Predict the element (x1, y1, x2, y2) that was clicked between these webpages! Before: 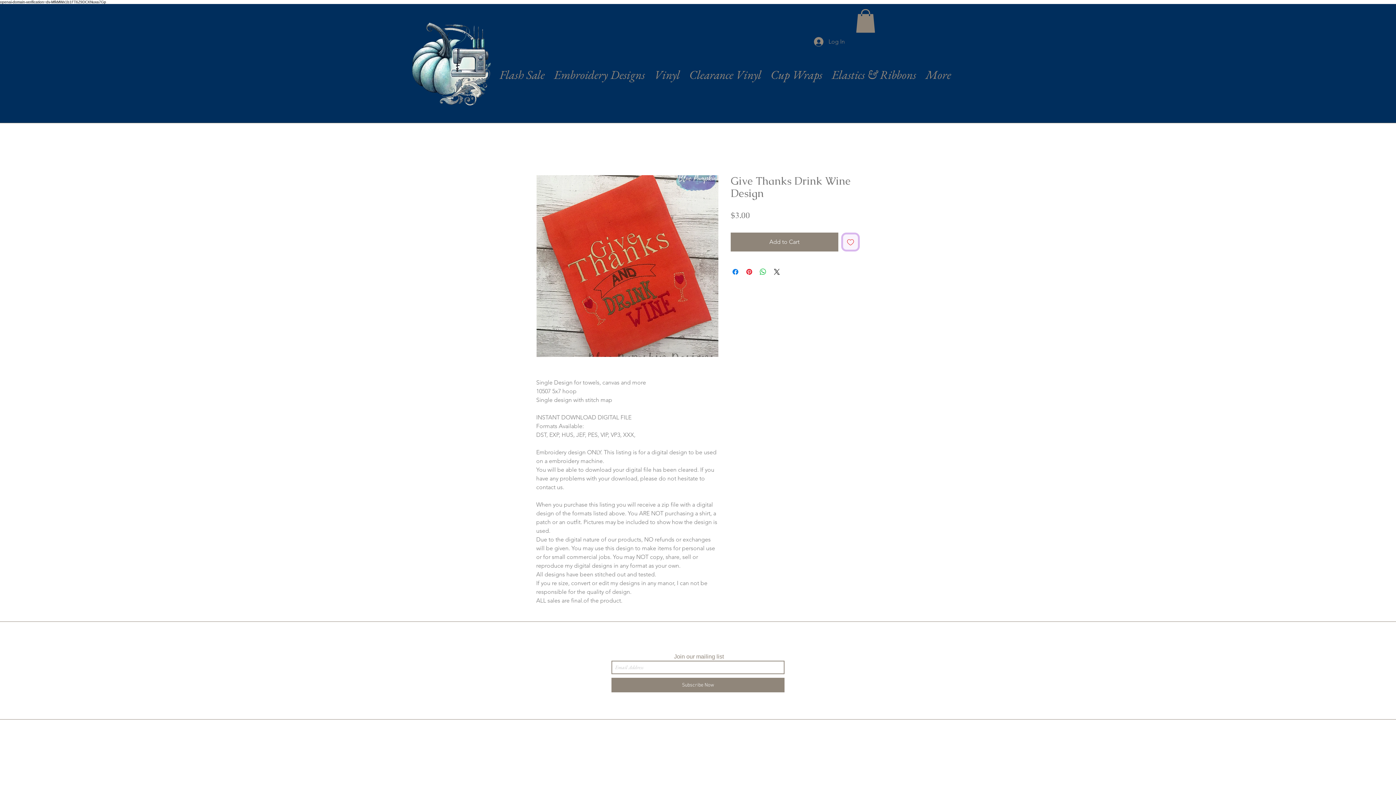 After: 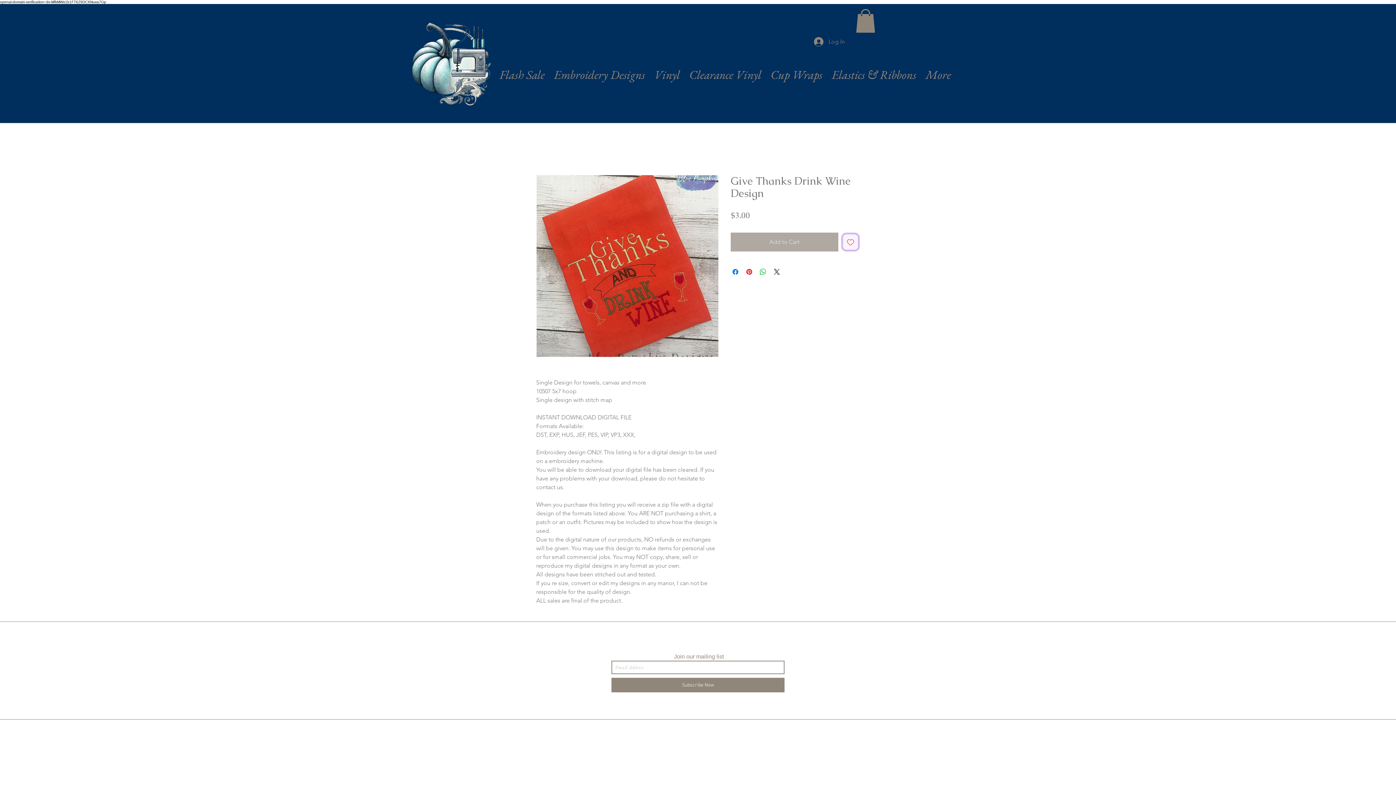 Action: label: Add to Cart bbox: (730, 232, 838, 251)